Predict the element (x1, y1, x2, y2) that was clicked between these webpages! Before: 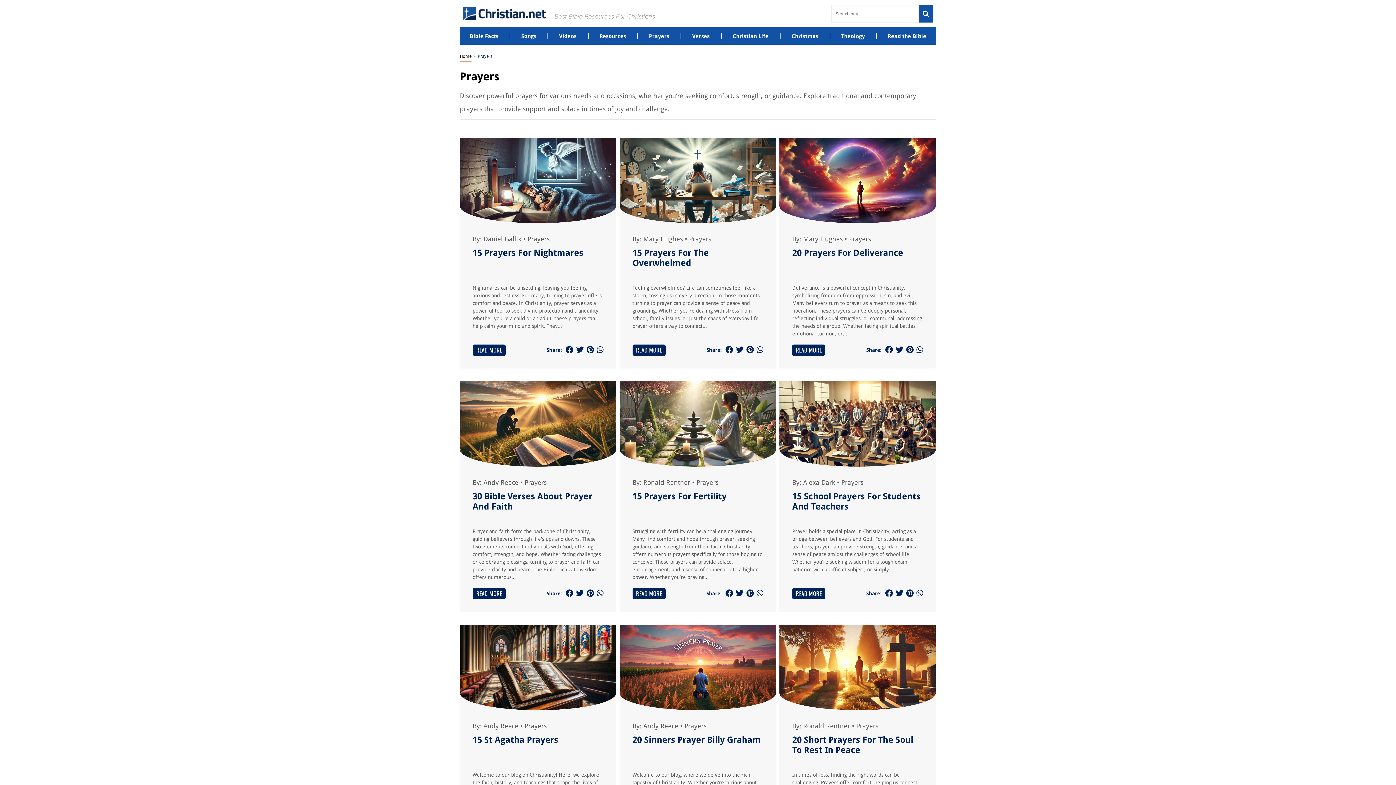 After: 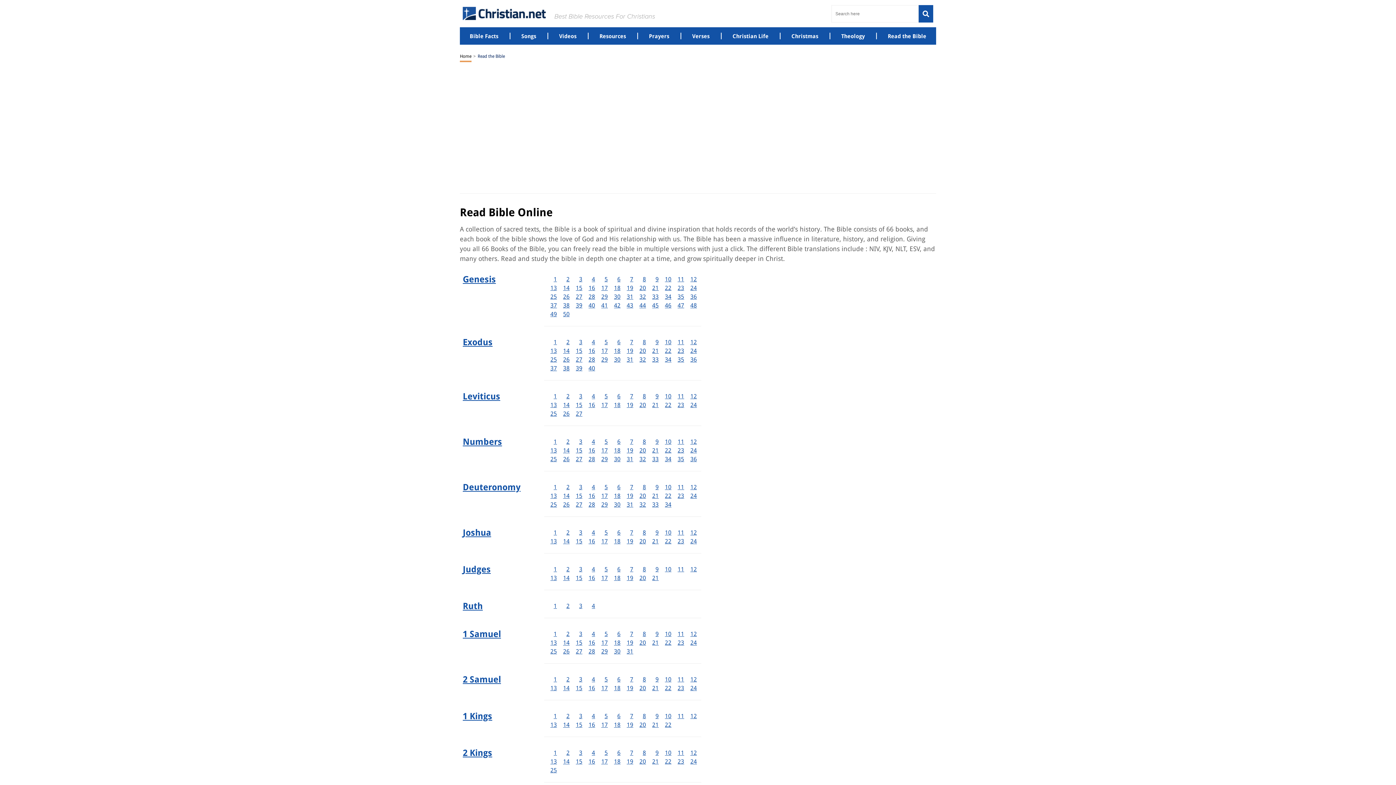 Action: label: Read the Bible bbox: (888, 32, 926, 39)